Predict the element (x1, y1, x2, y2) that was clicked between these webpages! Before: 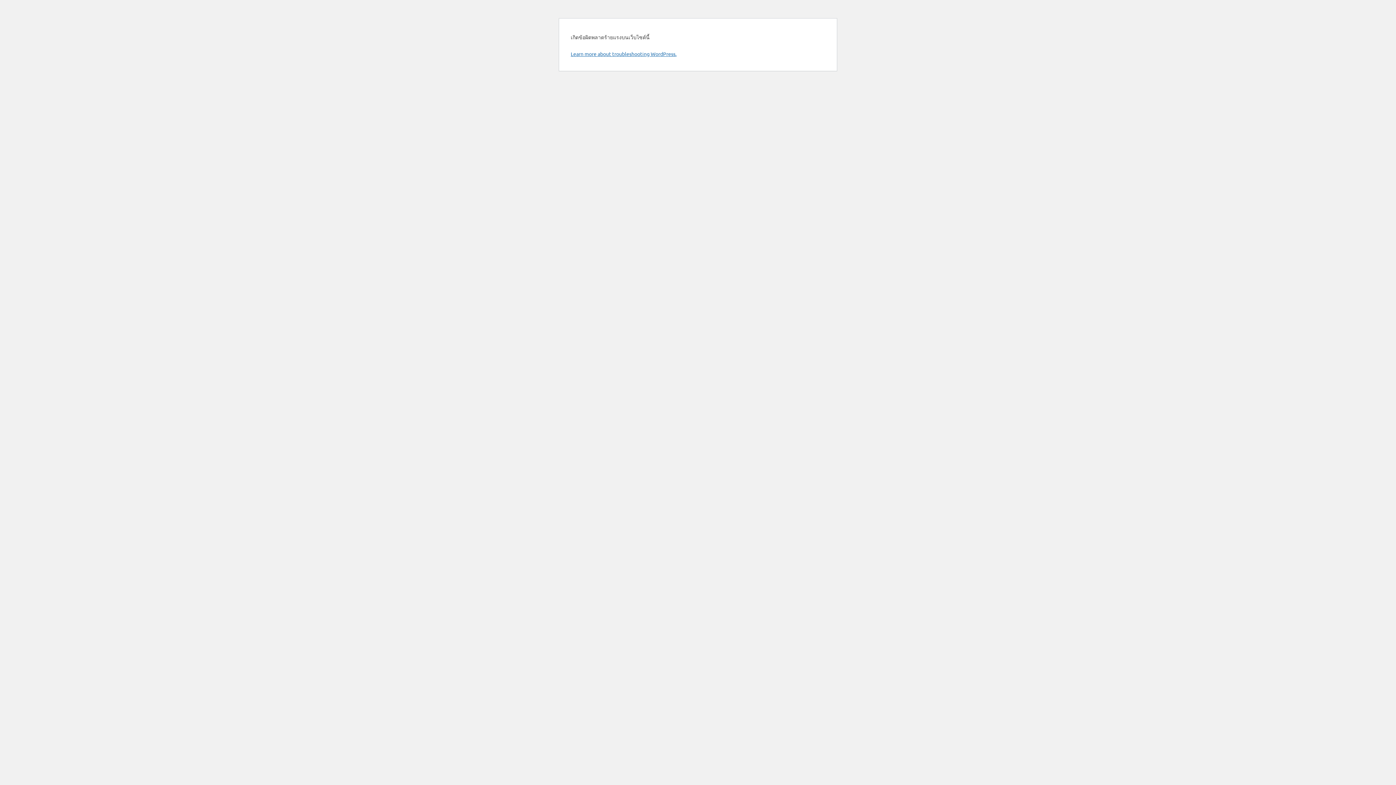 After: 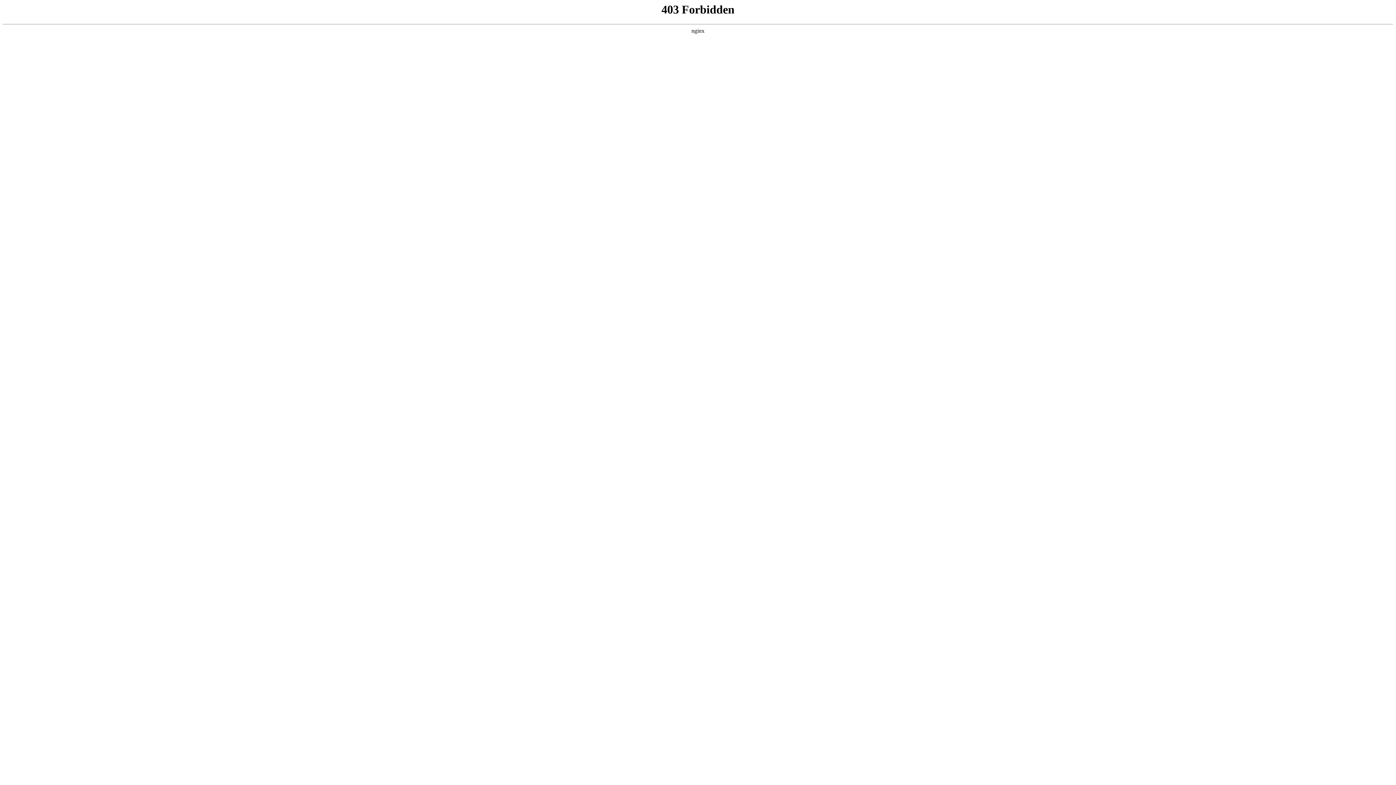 Action: label: Learn more about troubleshooting WordPress. bbox: (570, 50, 676, 57)